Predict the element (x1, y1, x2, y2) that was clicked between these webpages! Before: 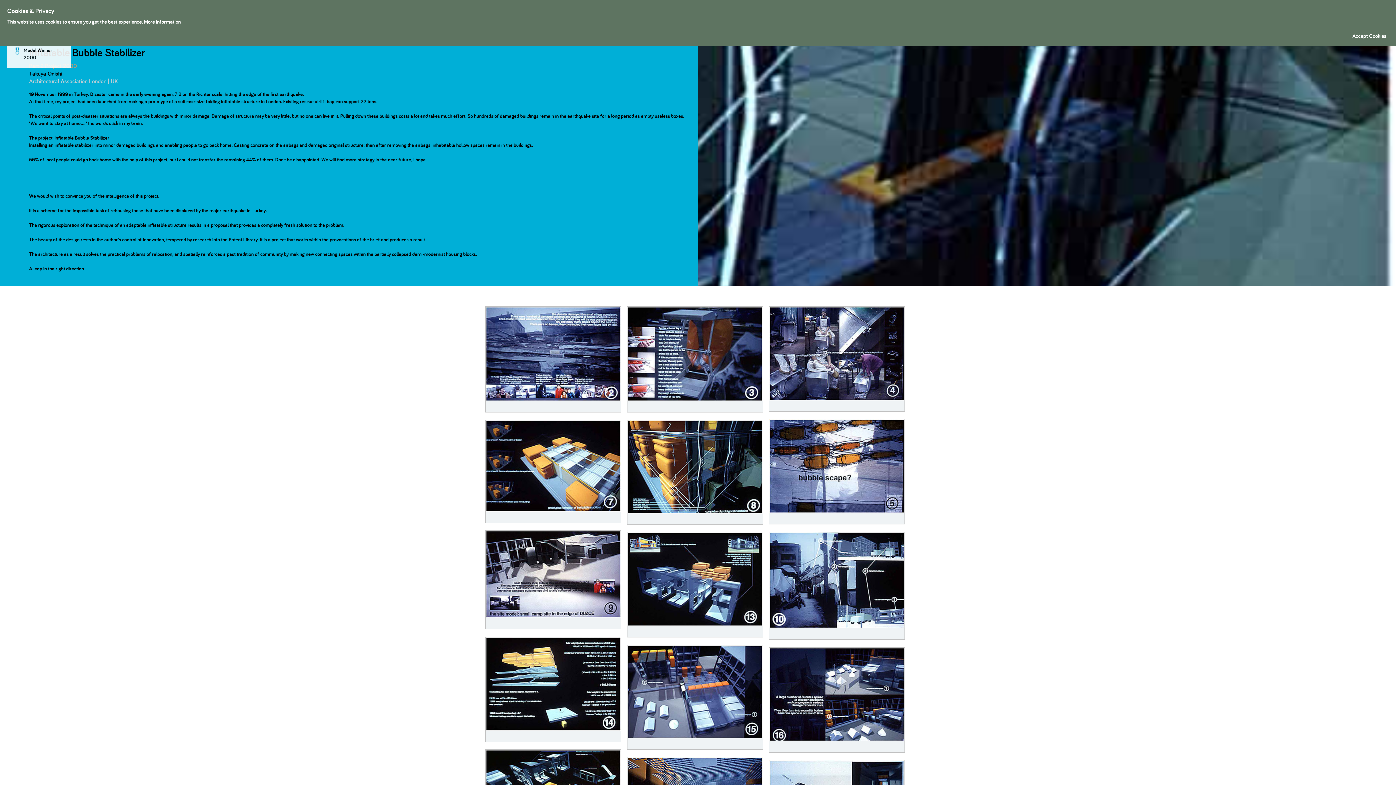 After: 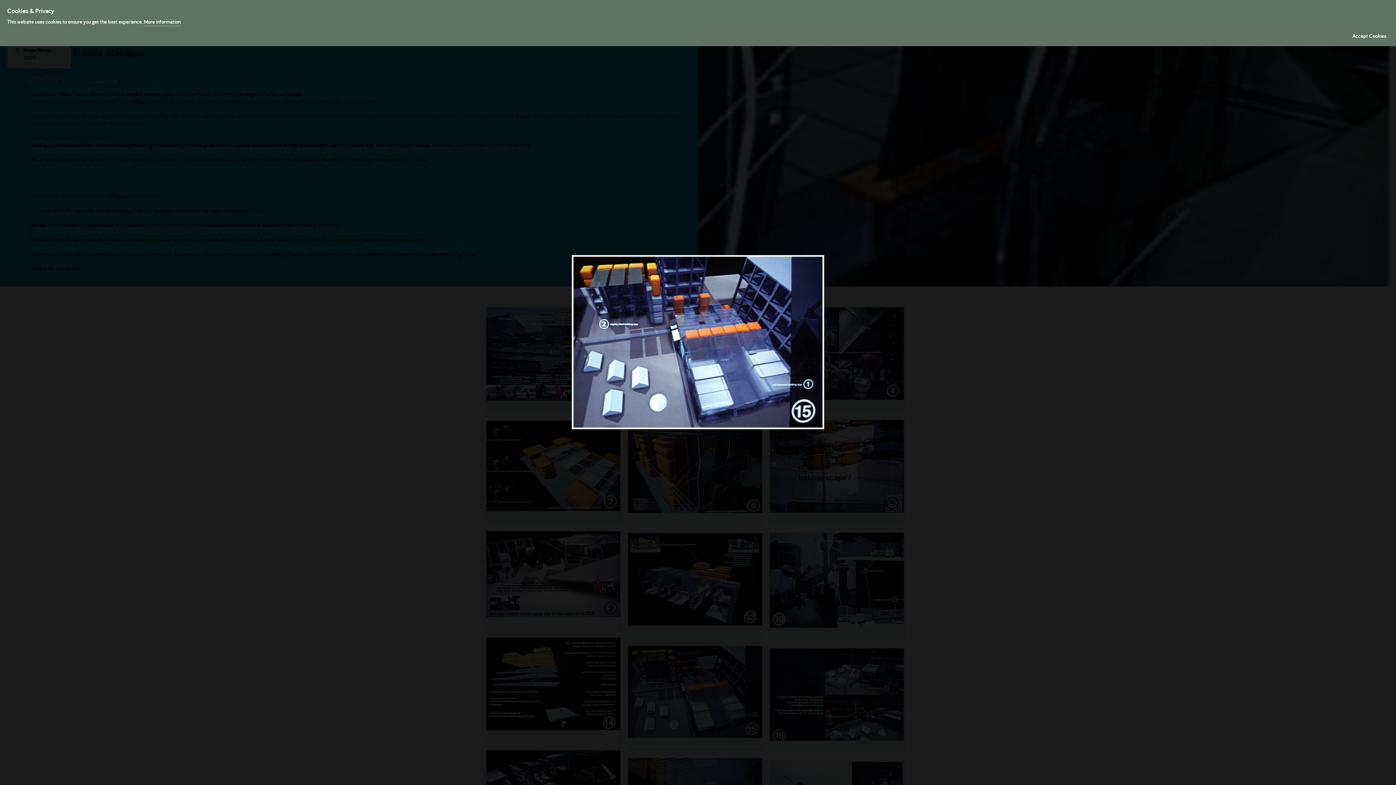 Action: bbox: (627, 645, 762, 739)